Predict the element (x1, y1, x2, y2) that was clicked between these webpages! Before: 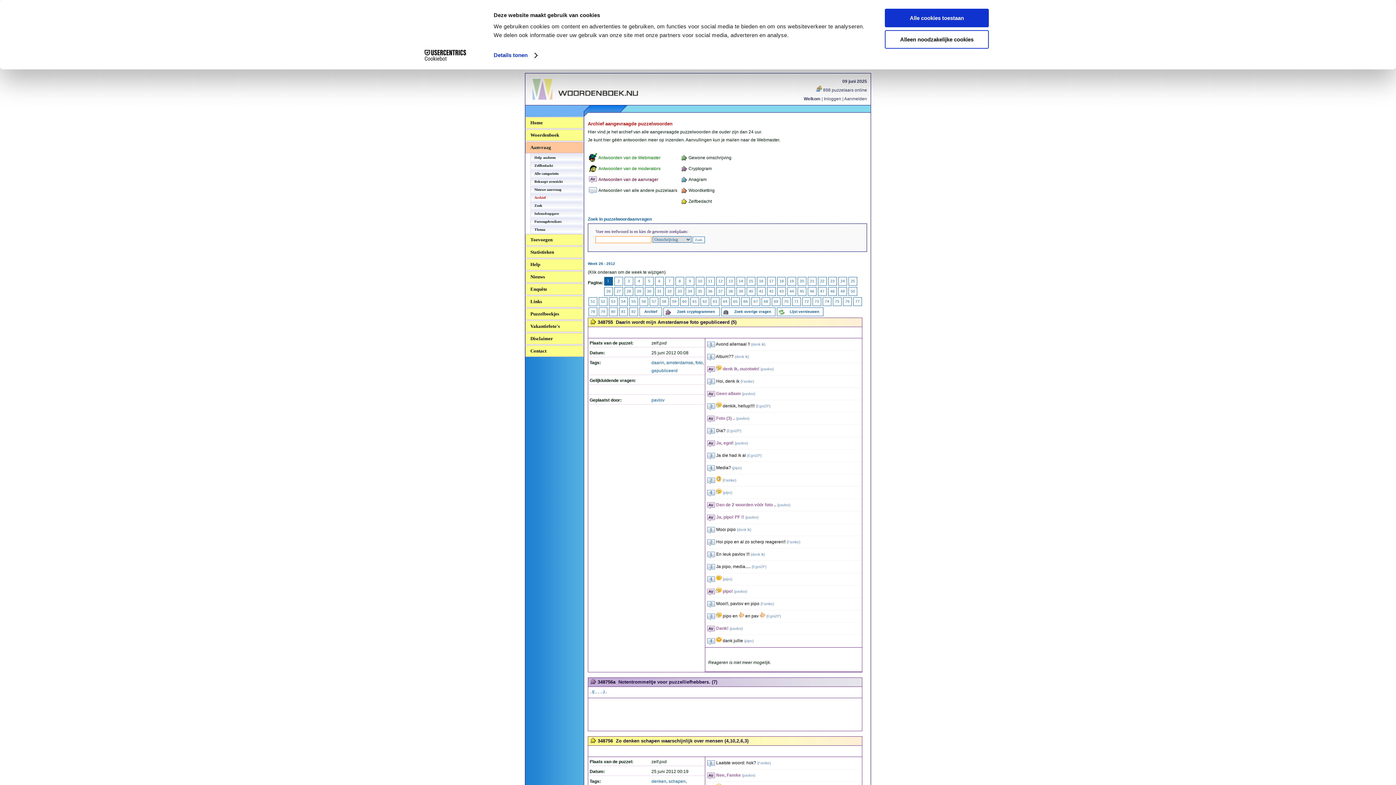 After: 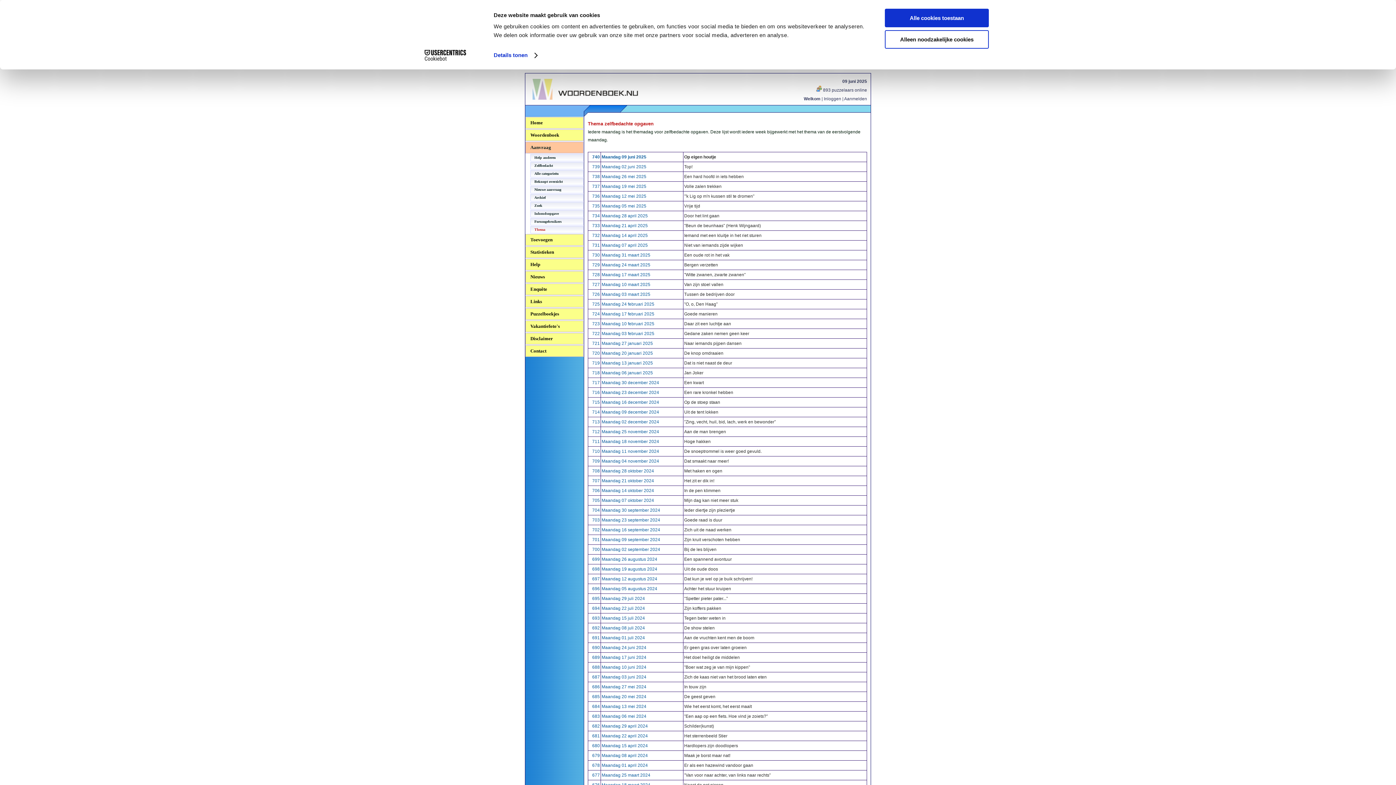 Action: bbox: (530, 226, 582, 233) label: Thema